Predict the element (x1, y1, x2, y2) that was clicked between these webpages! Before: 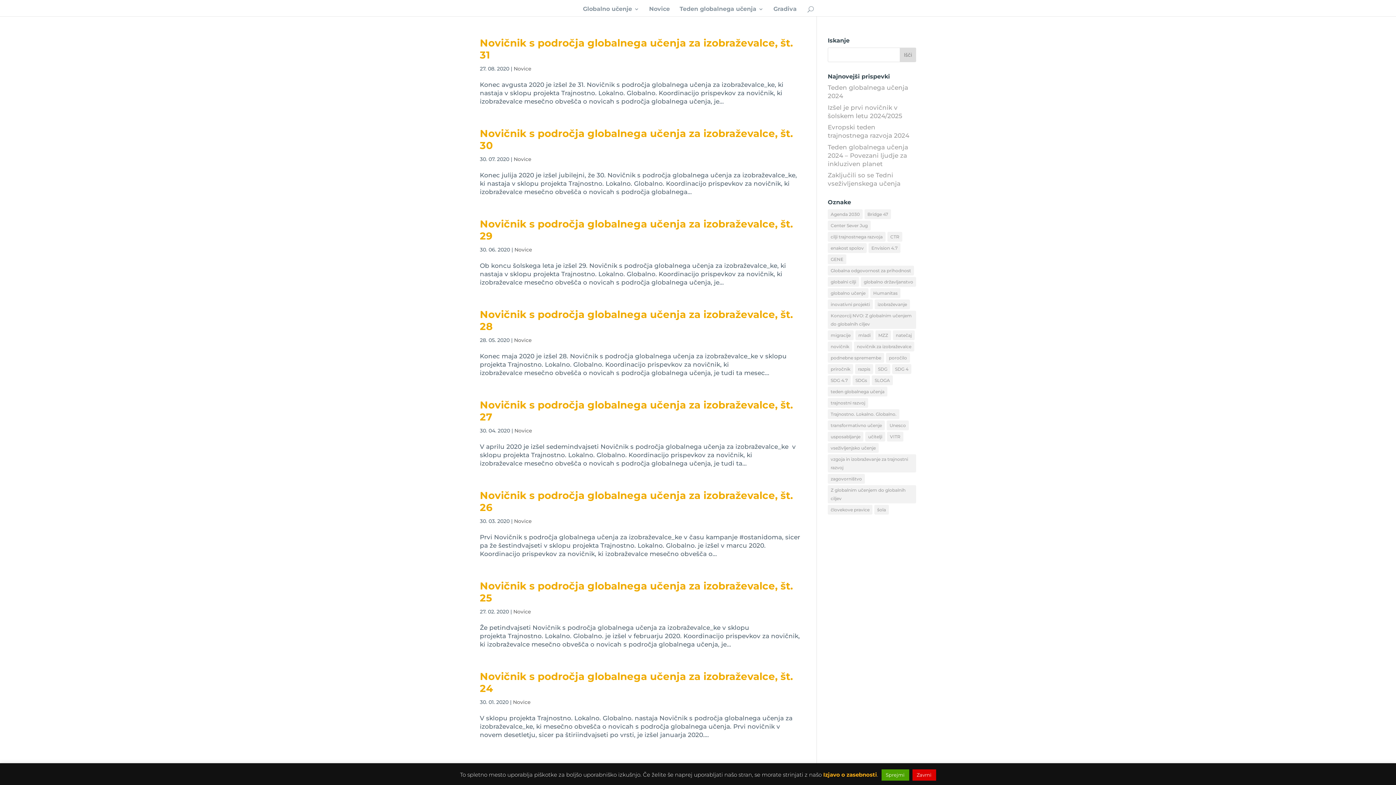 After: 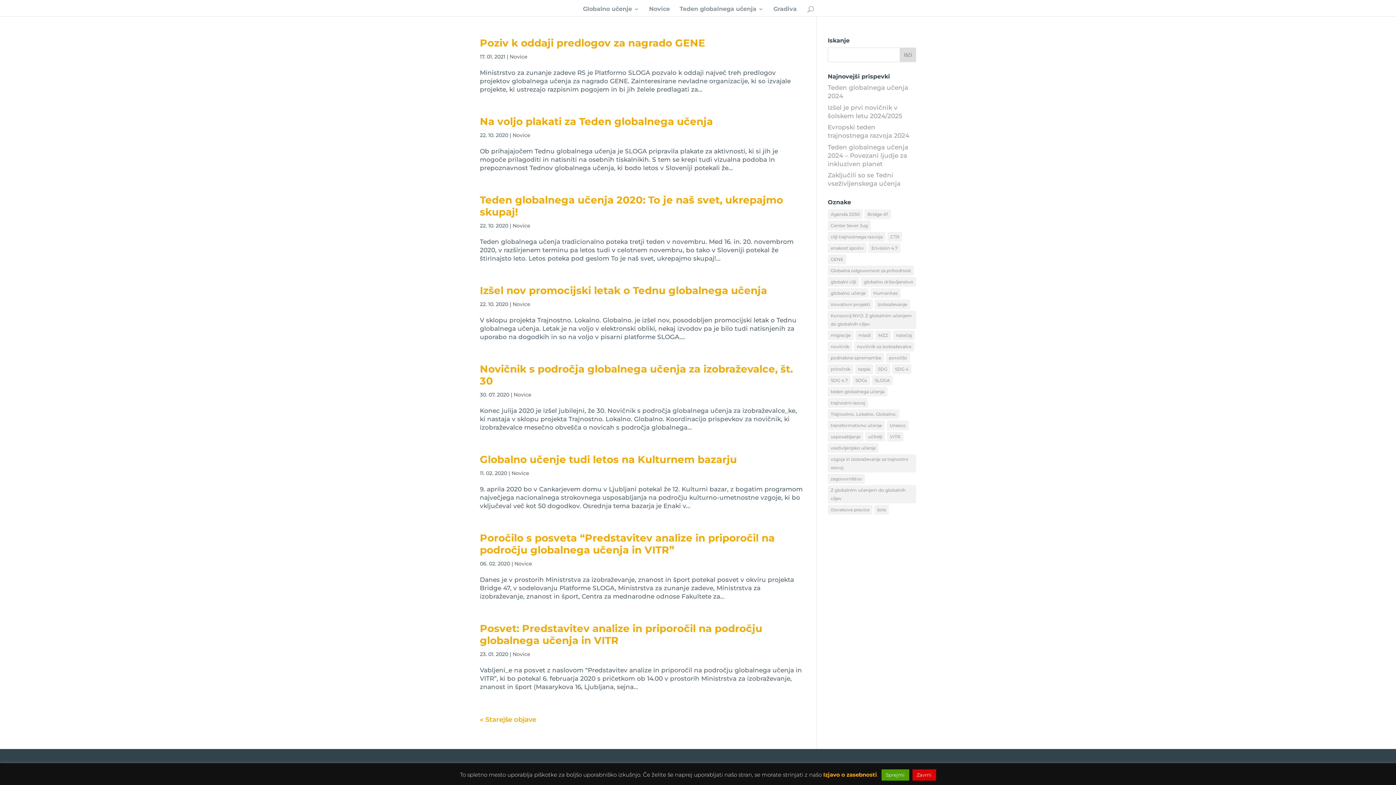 Action: bbox: (875, 330, 891, 340) label: MZZ (46 predmetov)